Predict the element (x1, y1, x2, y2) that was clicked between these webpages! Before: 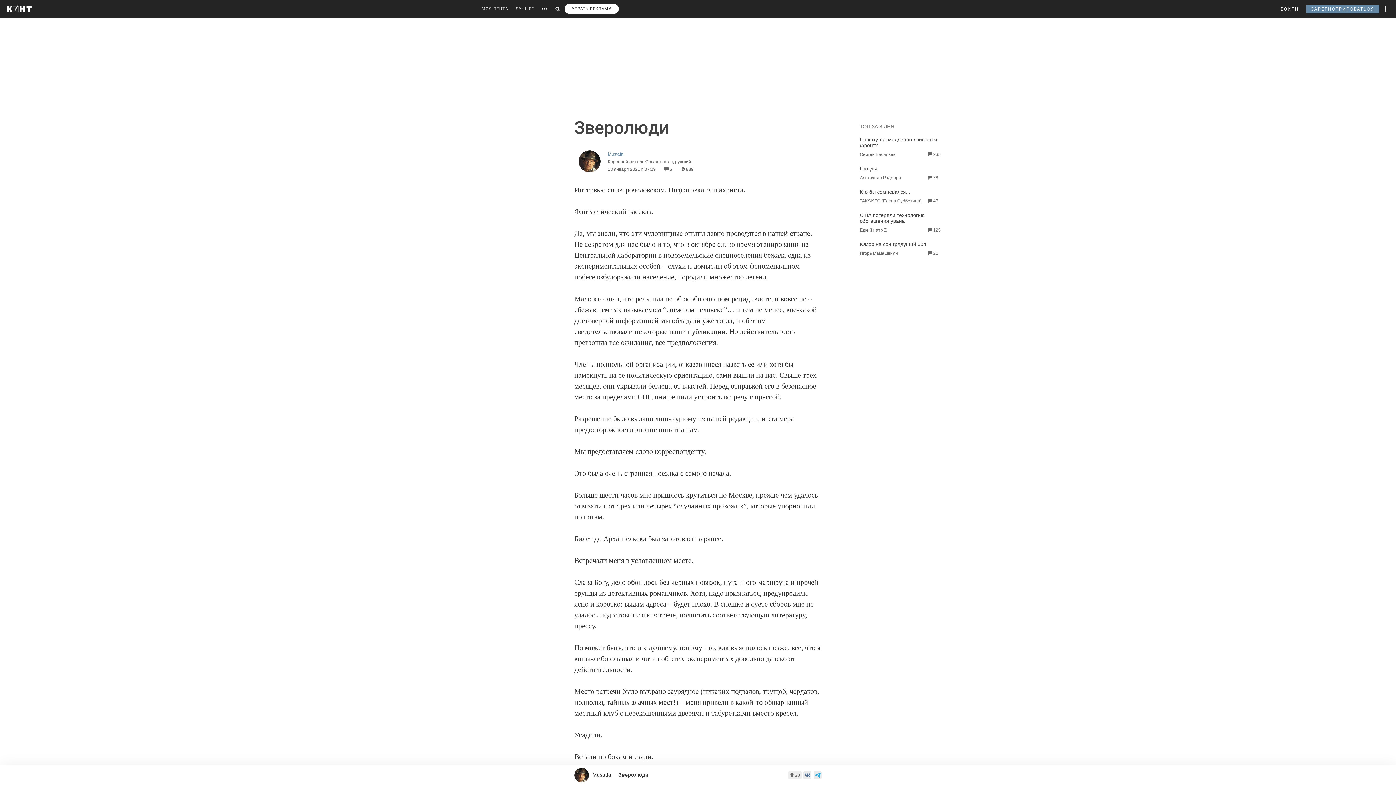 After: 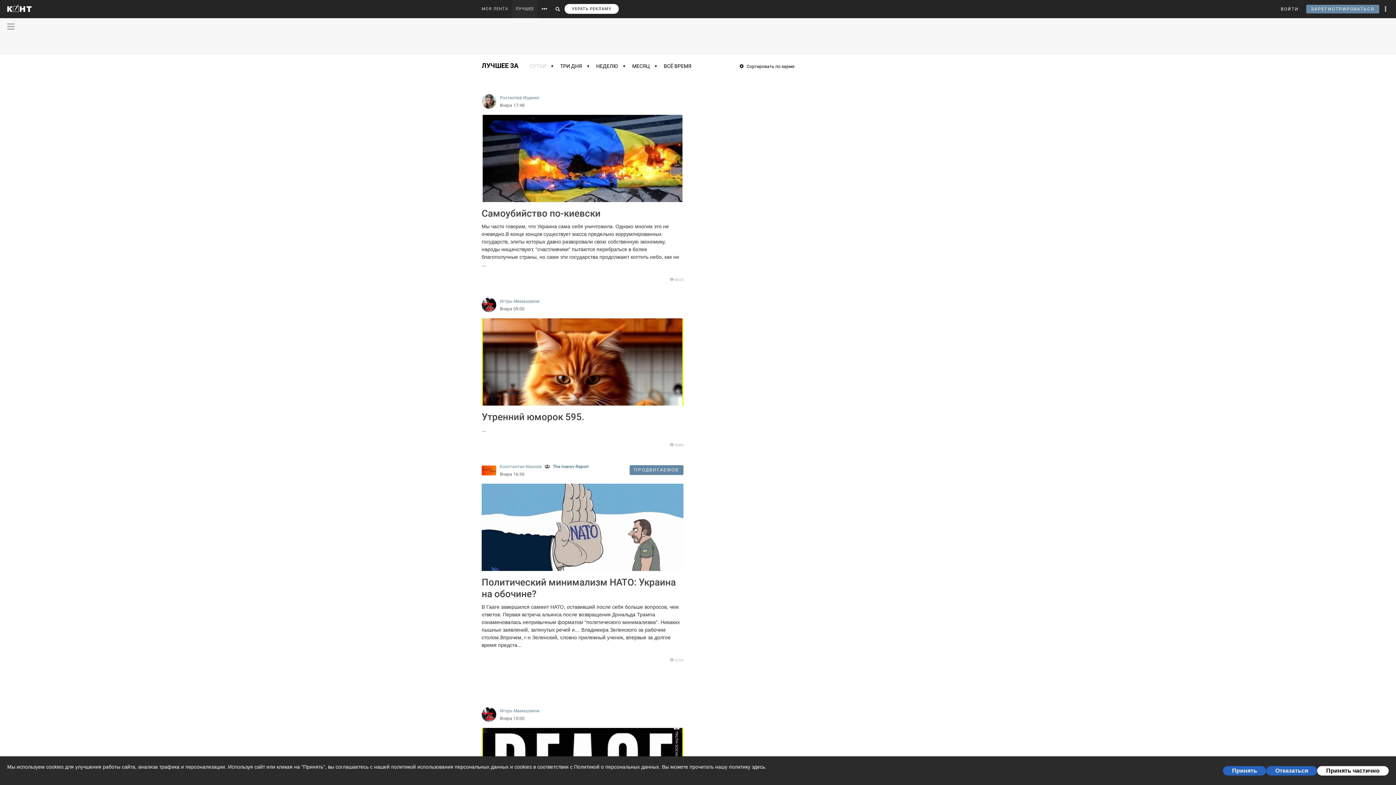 Action: bbox: (512, 0, 537, 18) label: ЛУЧШЕЕ